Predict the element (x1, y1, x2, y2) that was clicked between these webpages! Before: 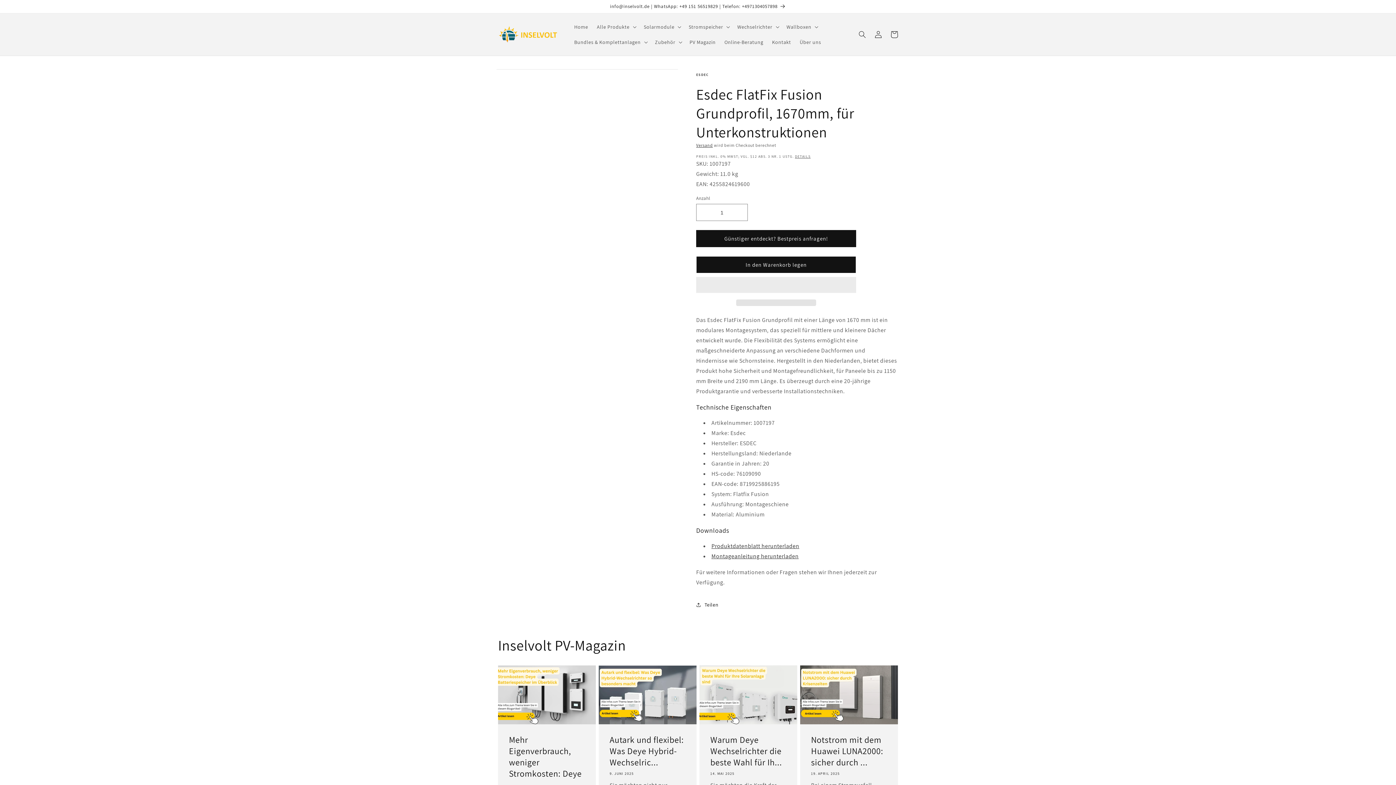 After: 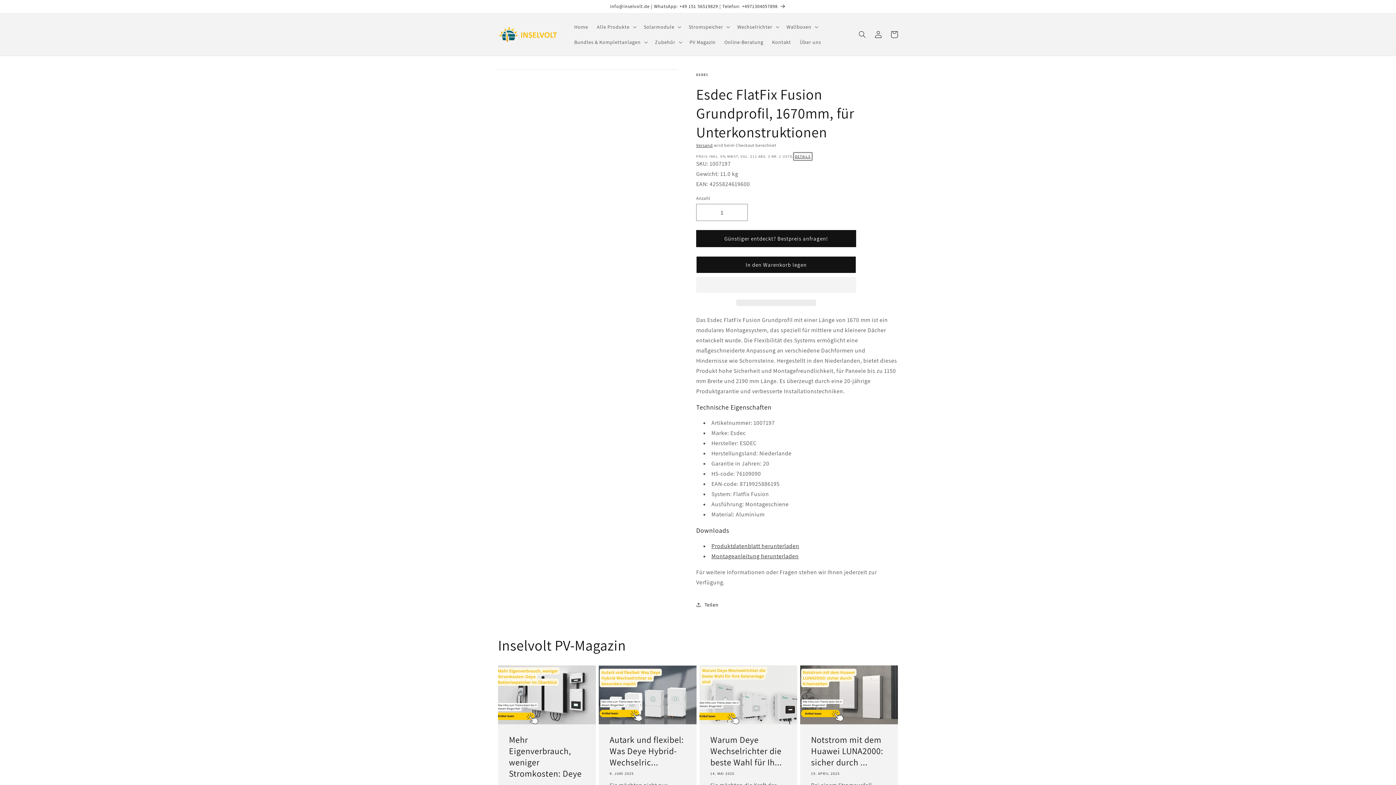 Action: label: DETAILS bbox: (795, 154, 810, 158)